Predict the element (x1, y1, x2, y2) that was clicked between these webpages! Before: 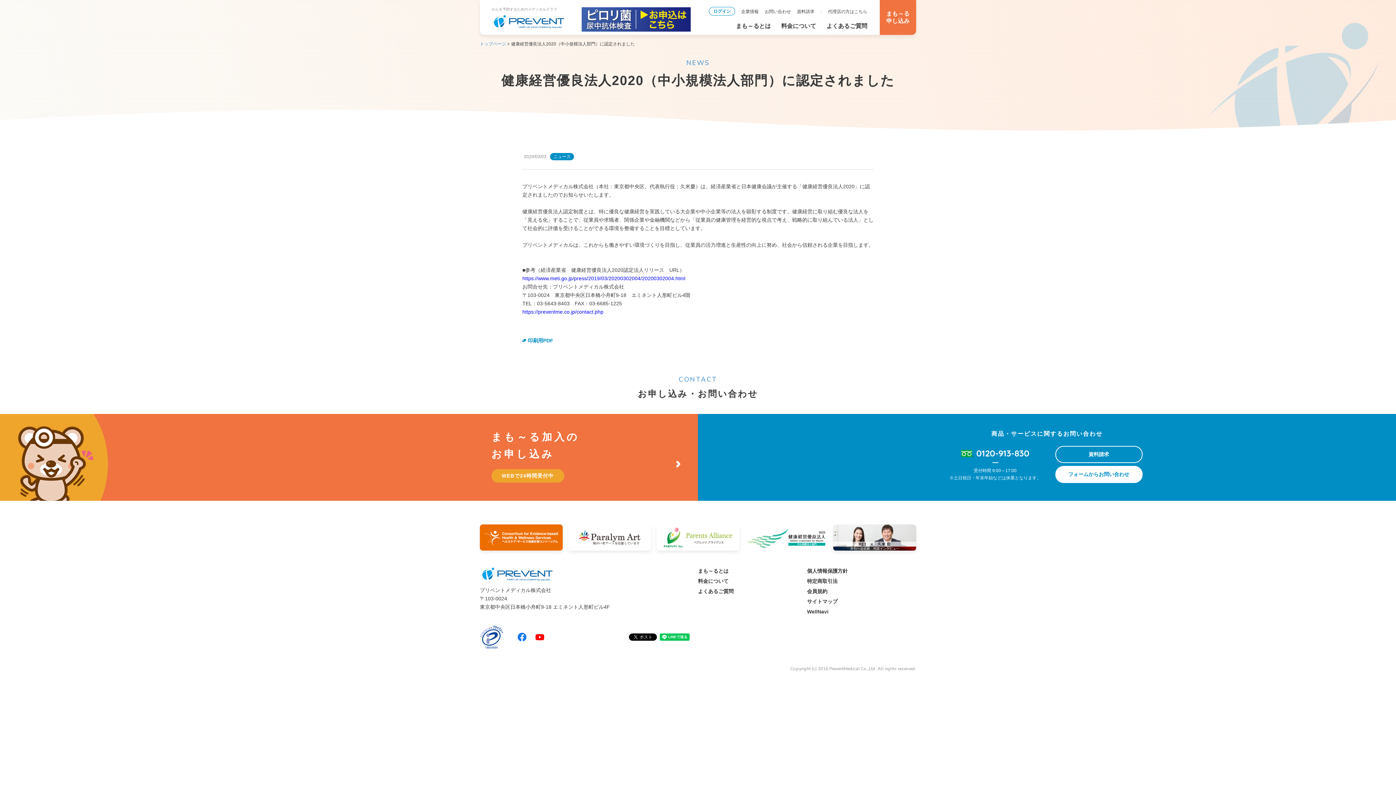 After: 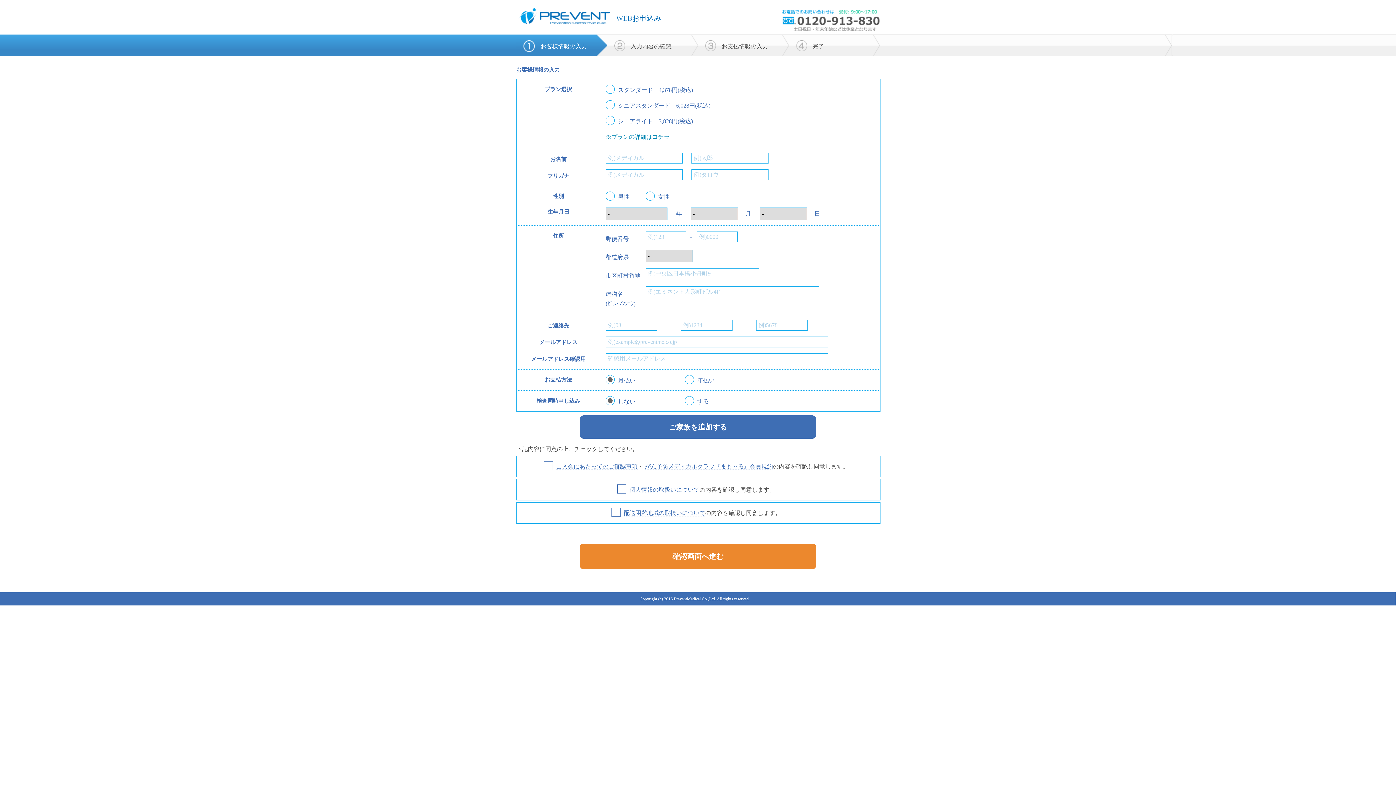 Action: bbox: (880, 0, 916, 34) label: まも～る
申し込み